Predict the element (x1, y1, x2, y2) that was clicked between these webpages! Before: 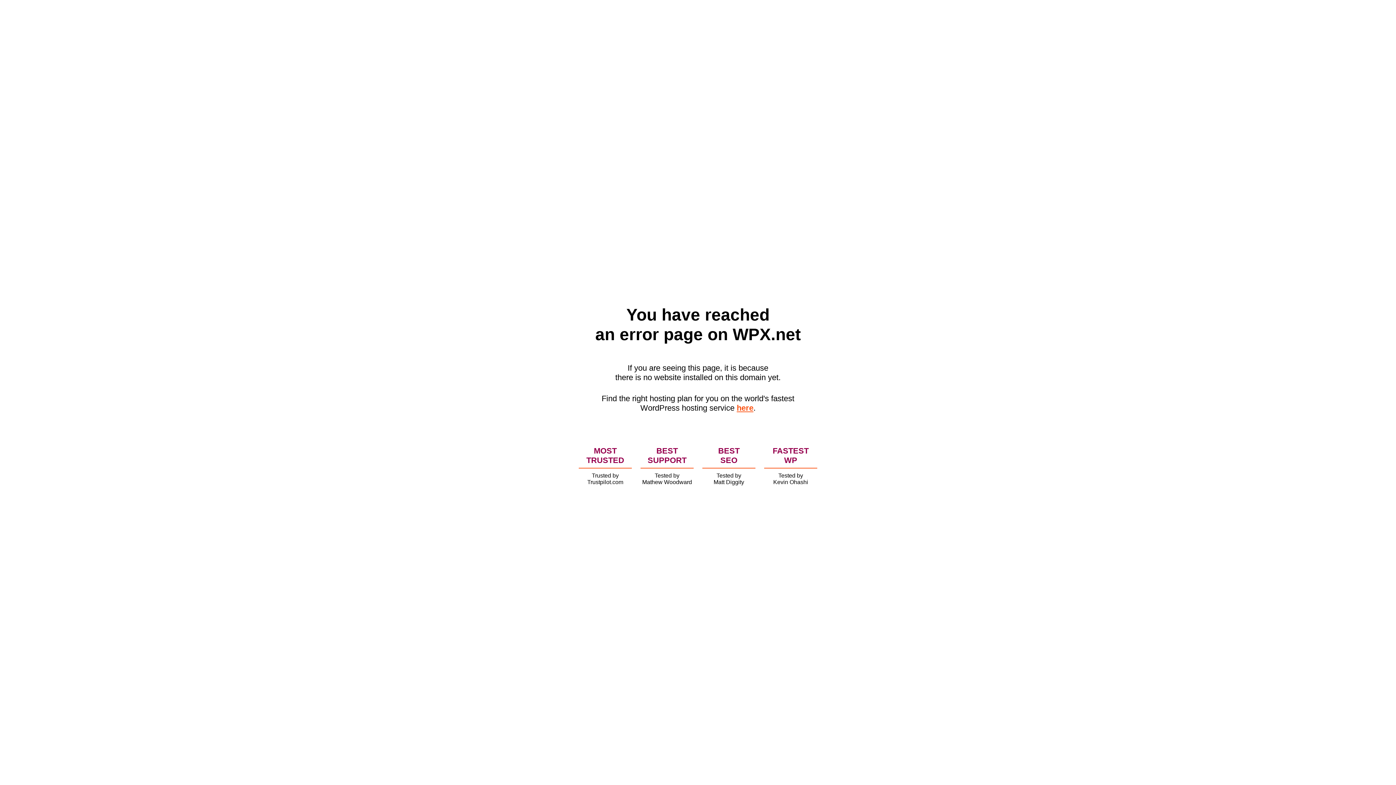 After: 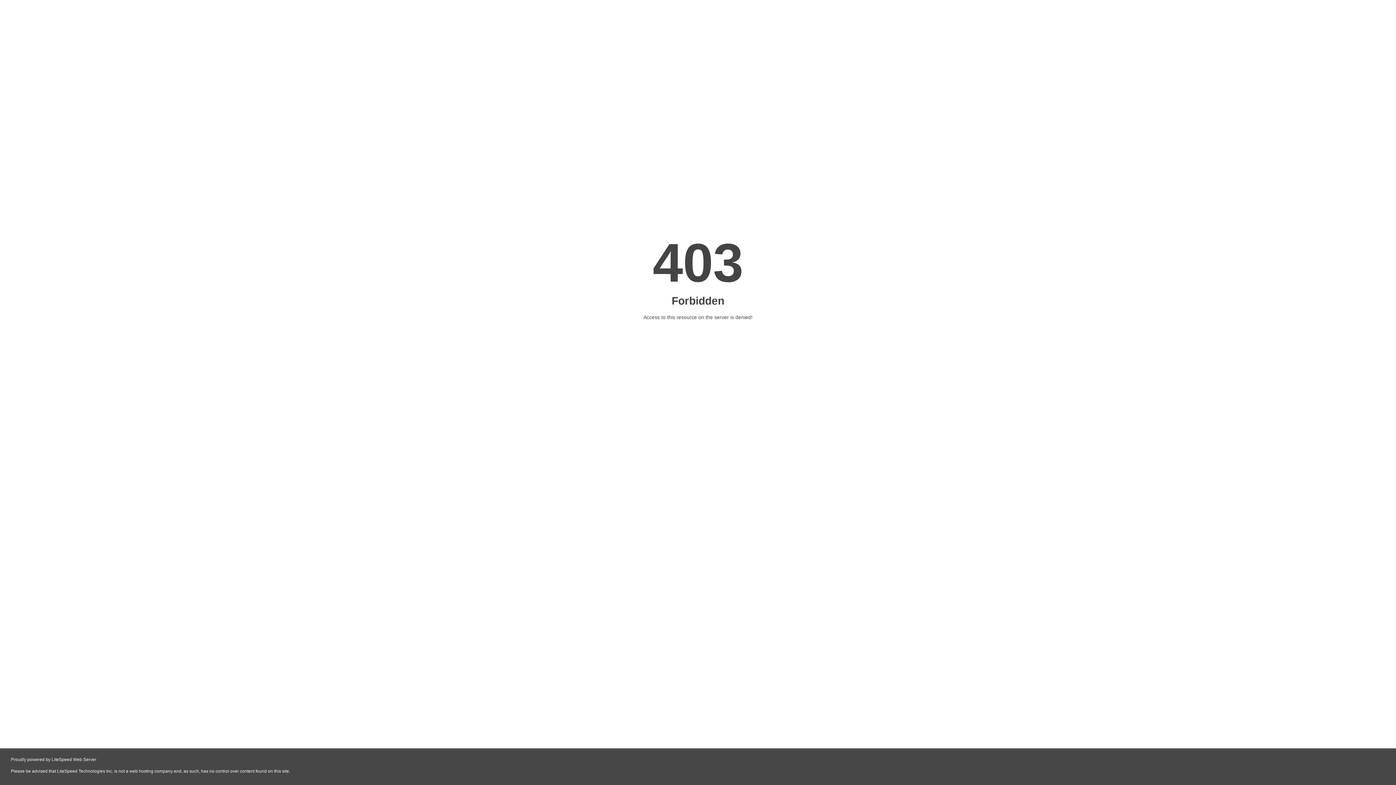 Action: label: here bbox: (736, 403, 753, 412)